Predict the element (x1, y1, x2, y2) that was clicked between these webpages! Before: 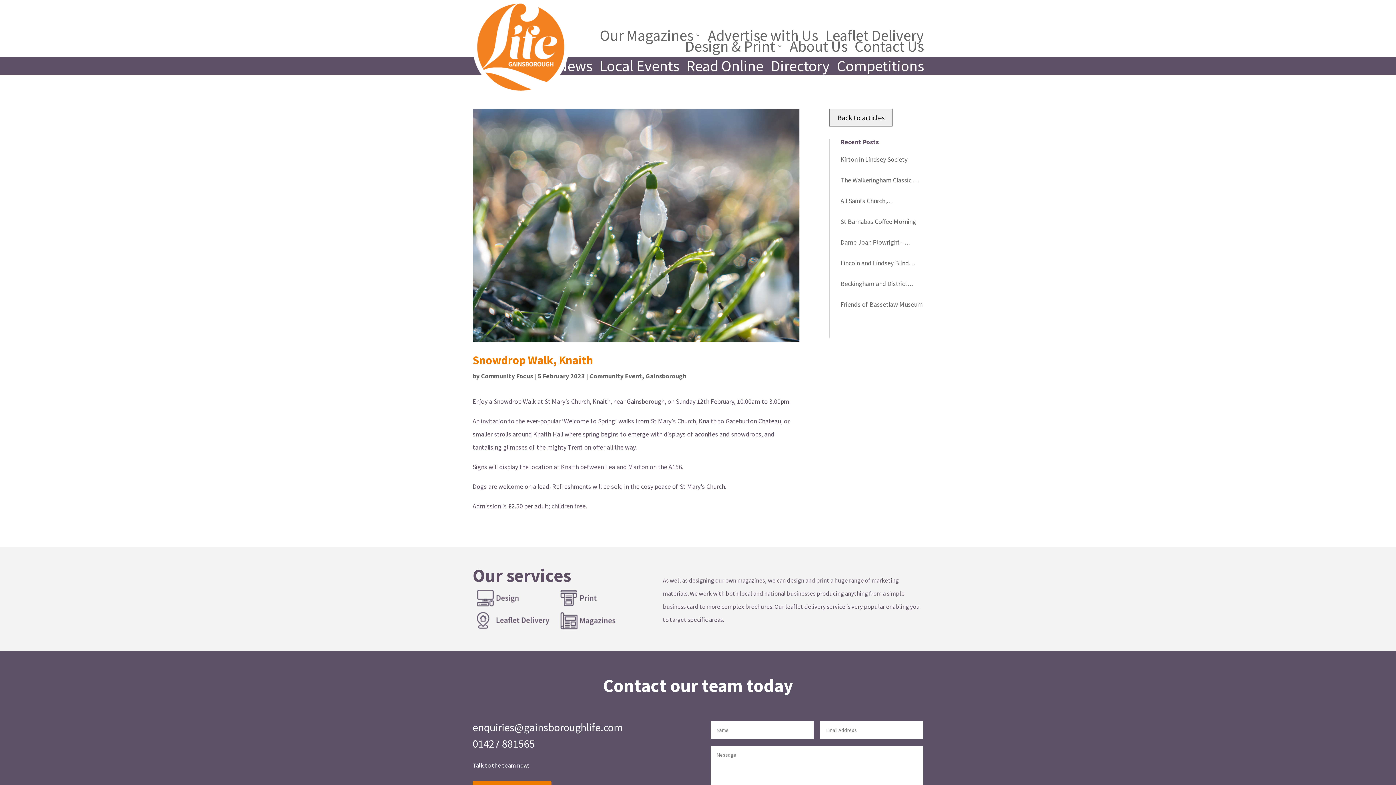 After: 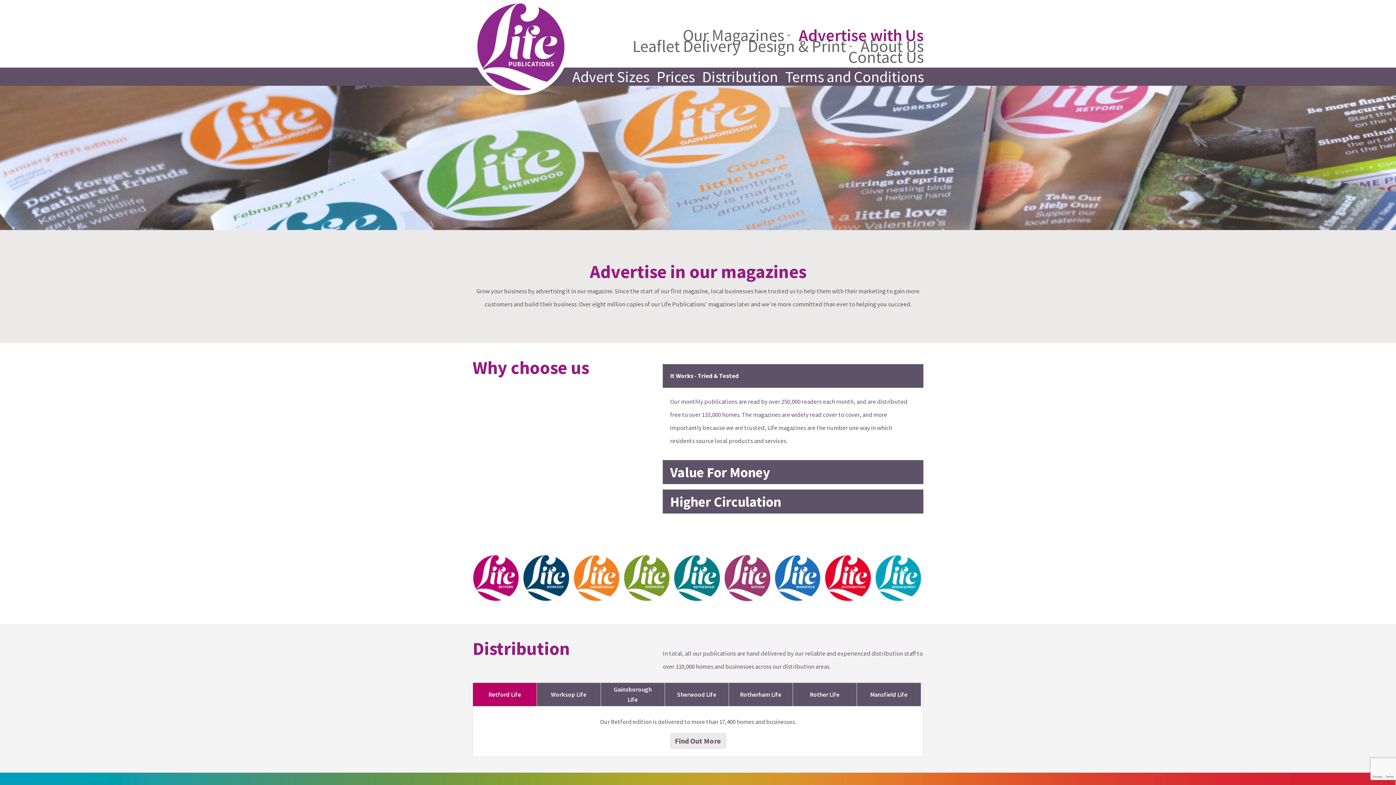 Action: bbox: (556, 620, 635, 633)